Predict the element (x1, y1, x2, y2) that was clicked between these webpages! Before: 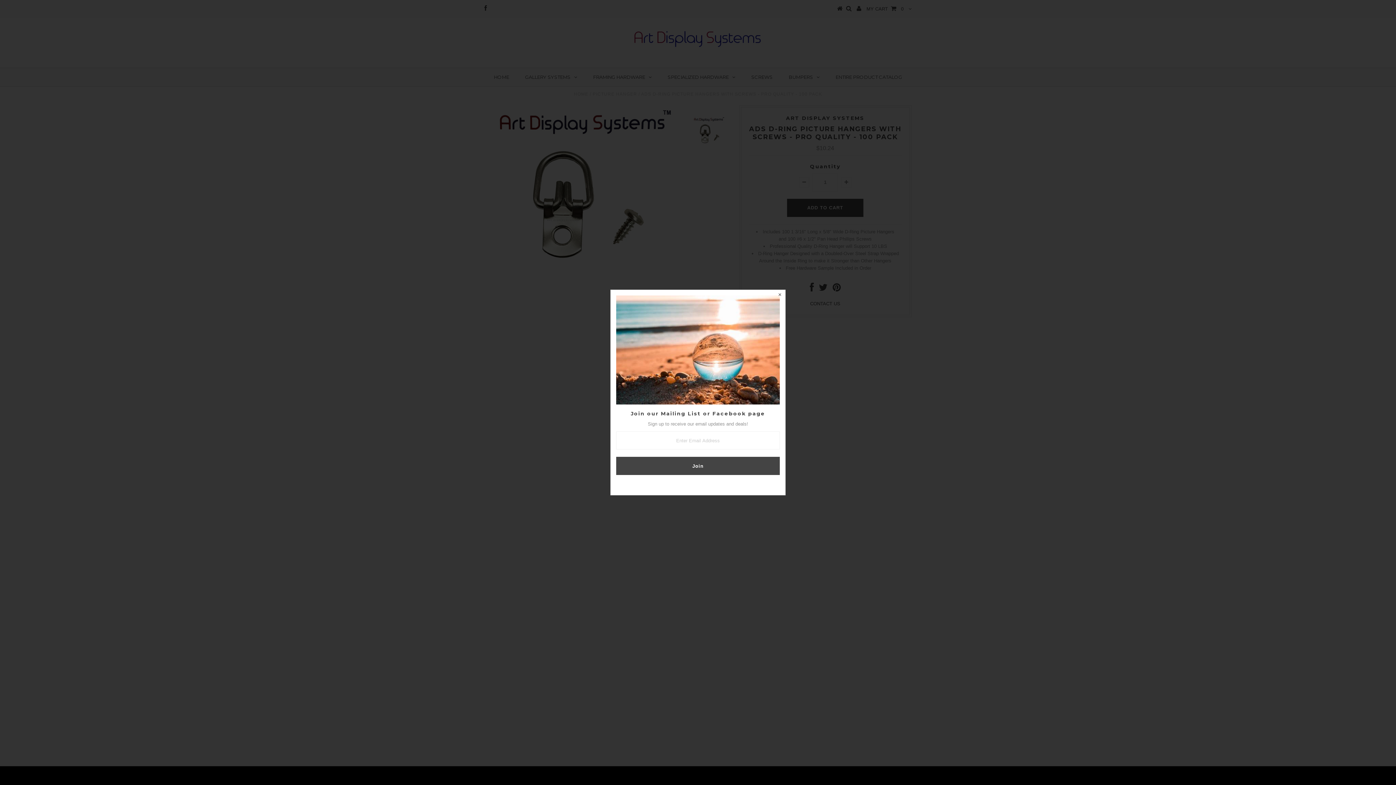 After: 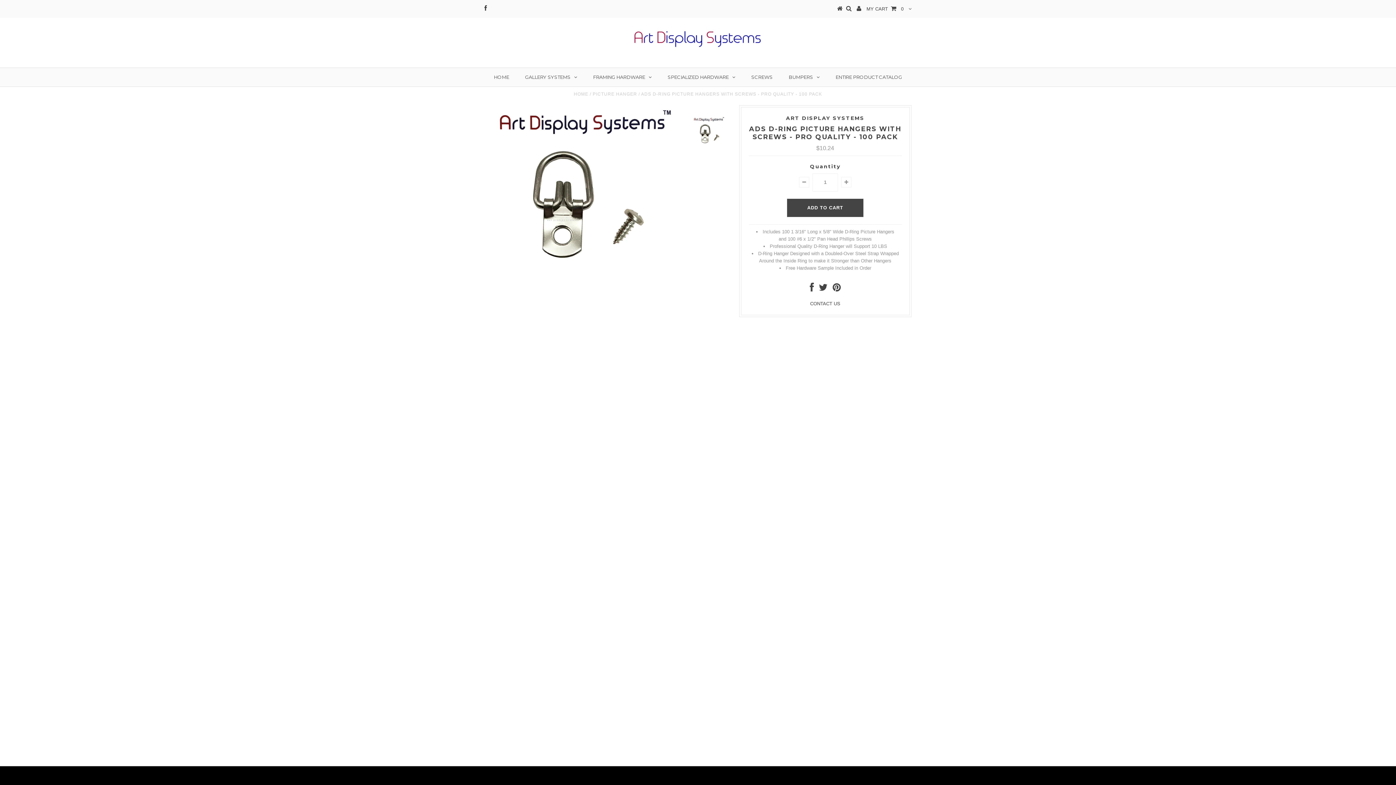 Action: bbox: (774, 290, 785, 301)